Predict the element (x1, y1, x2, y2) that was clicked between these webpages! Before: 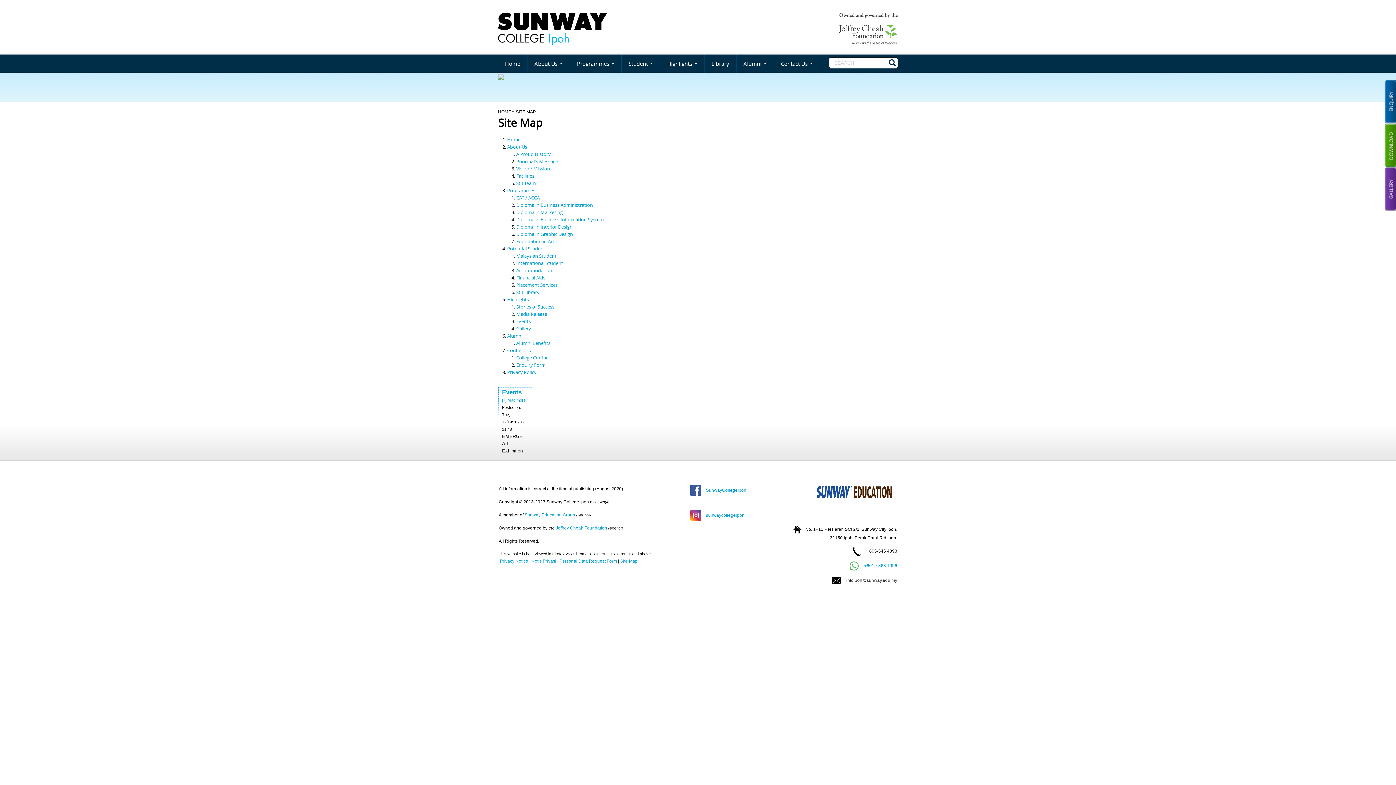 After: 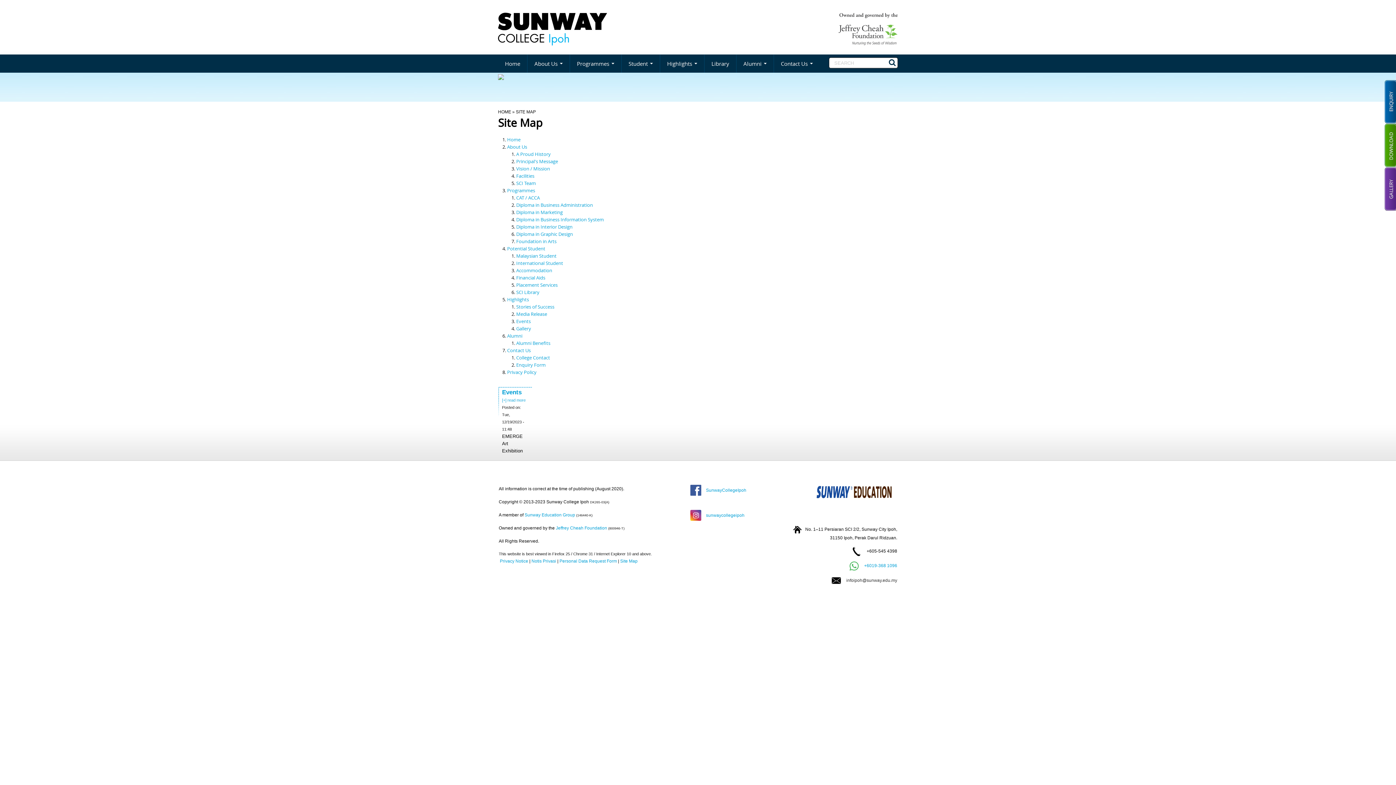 Action: label: Diploma in Business Administration bbox: (516, 201, 593, 208)